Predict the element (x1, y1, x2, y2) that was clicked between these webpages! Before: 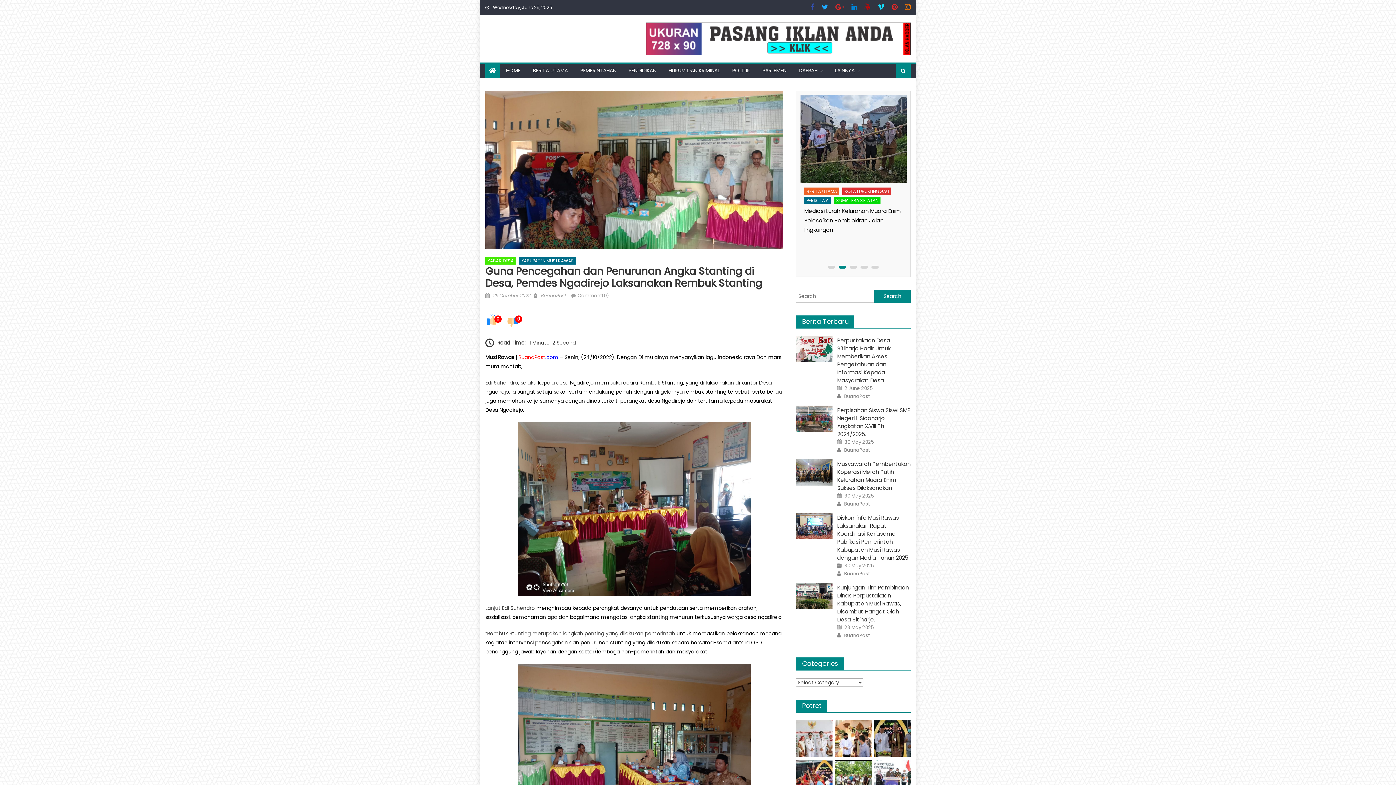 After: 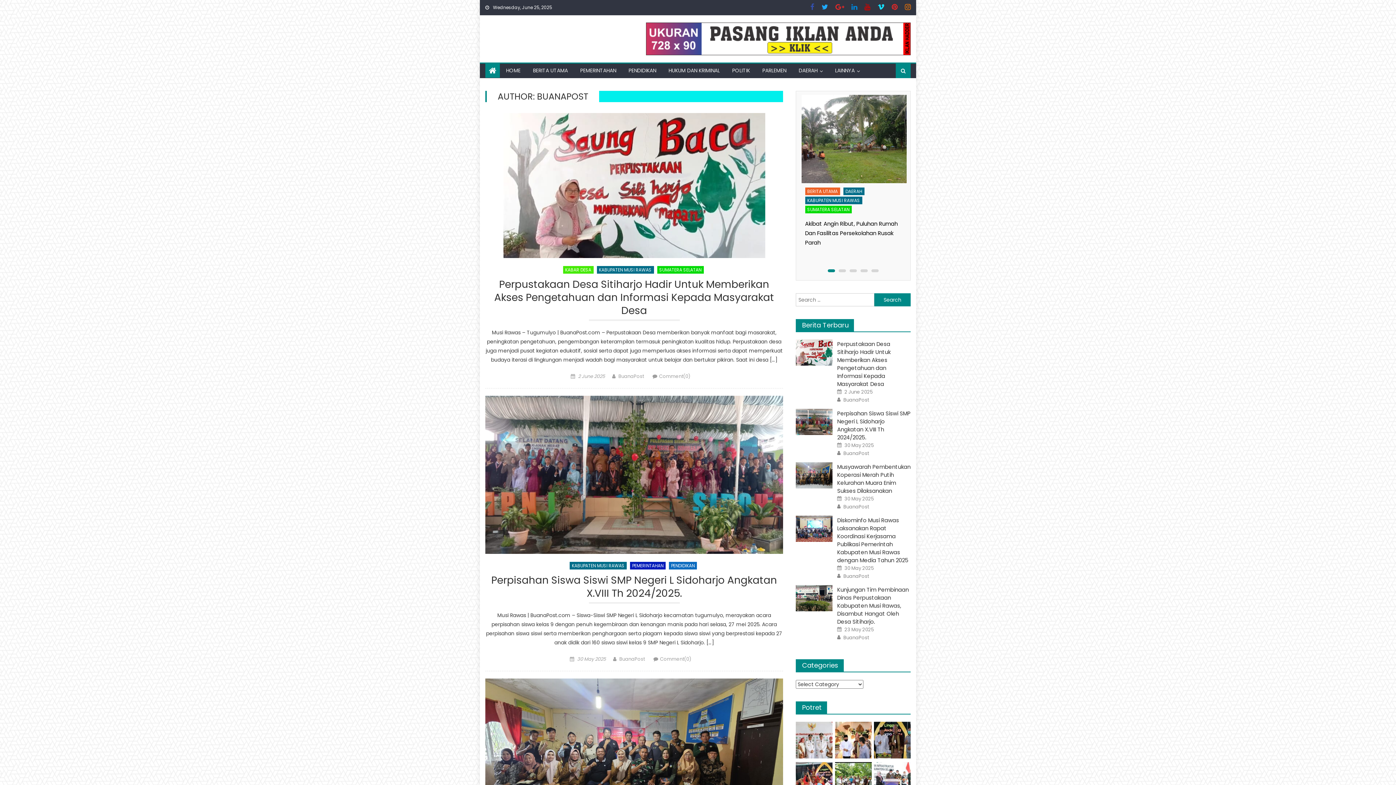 Action: bbox: (540, 292, 566, 299) label: BuanaPost